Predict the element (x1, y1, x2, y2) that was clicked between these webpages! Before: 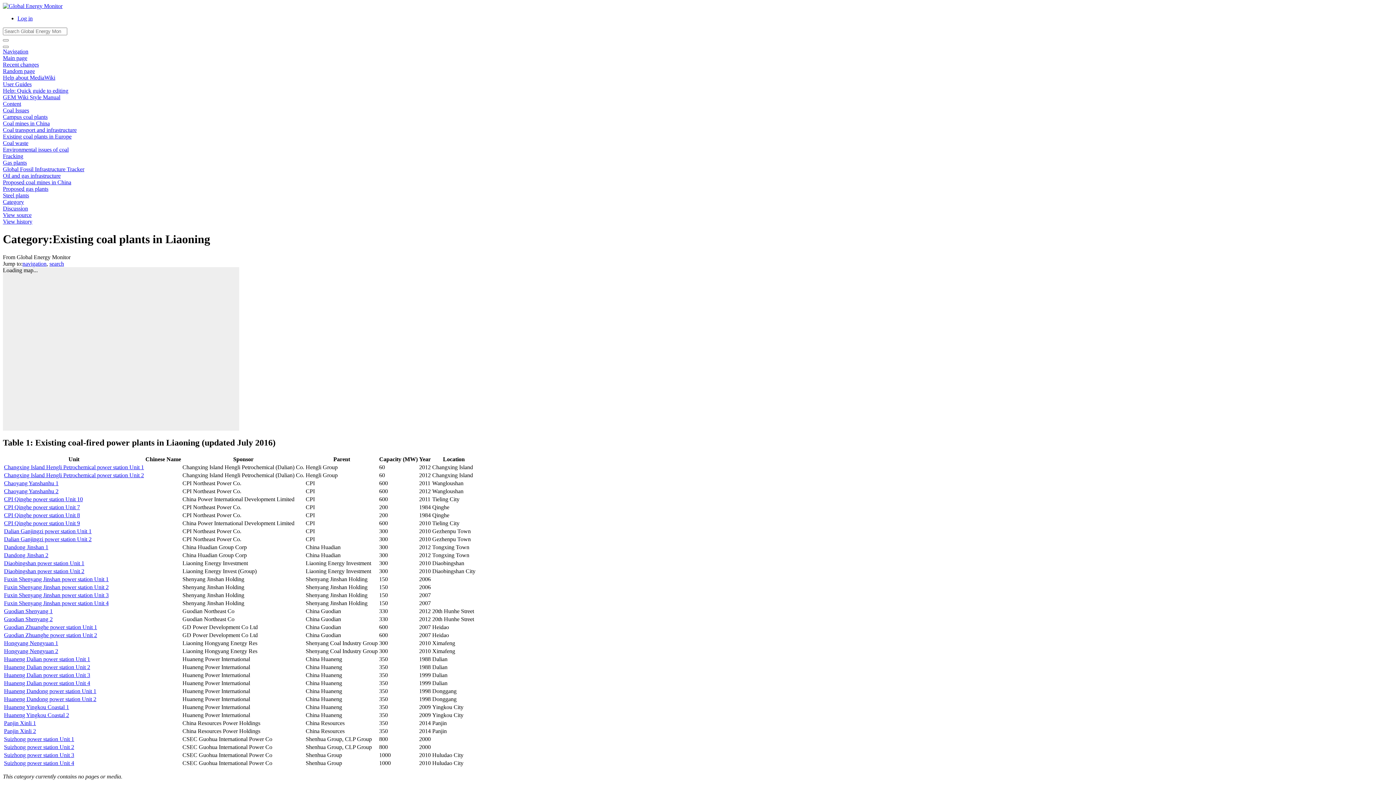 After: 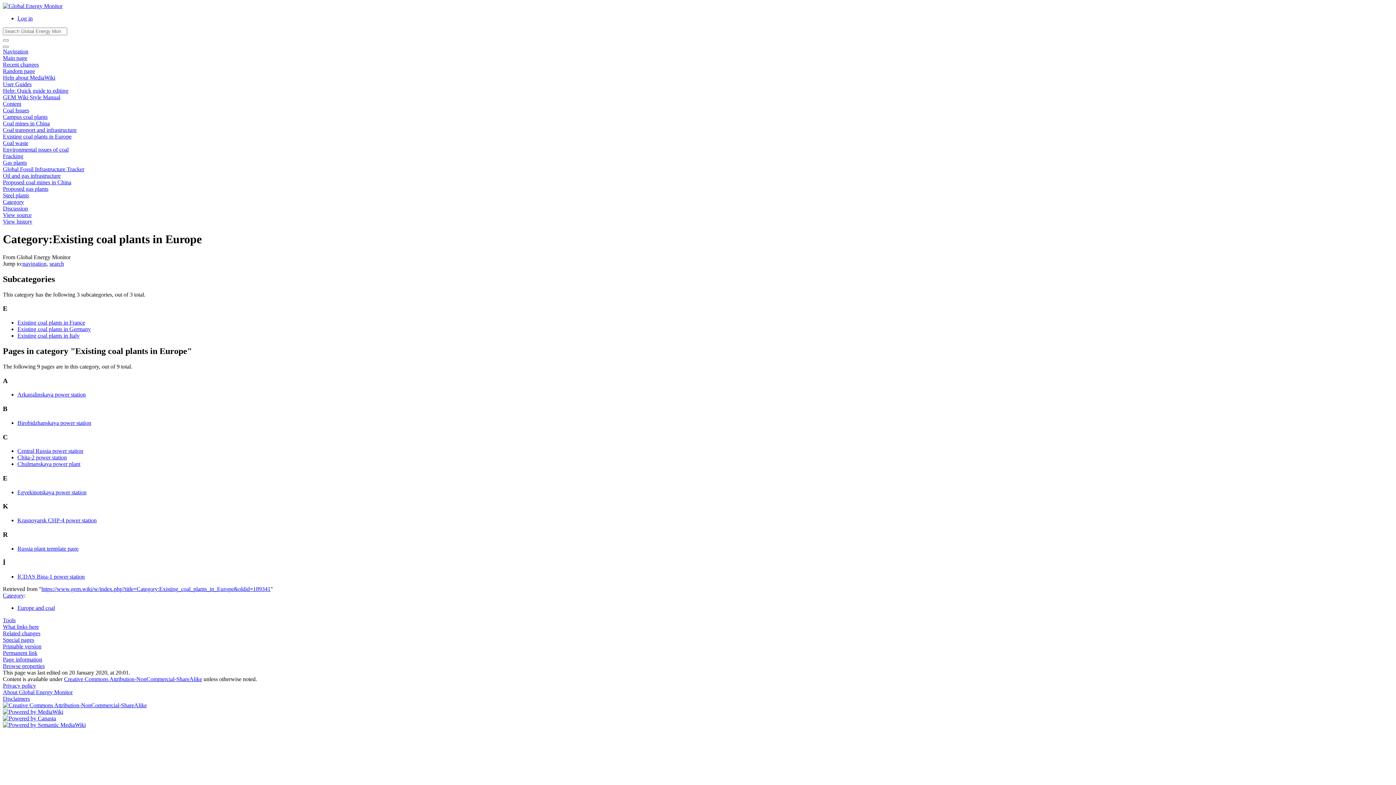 Action: label: Existing coal plants in Europe bbox: (2, 133, 71, 139)